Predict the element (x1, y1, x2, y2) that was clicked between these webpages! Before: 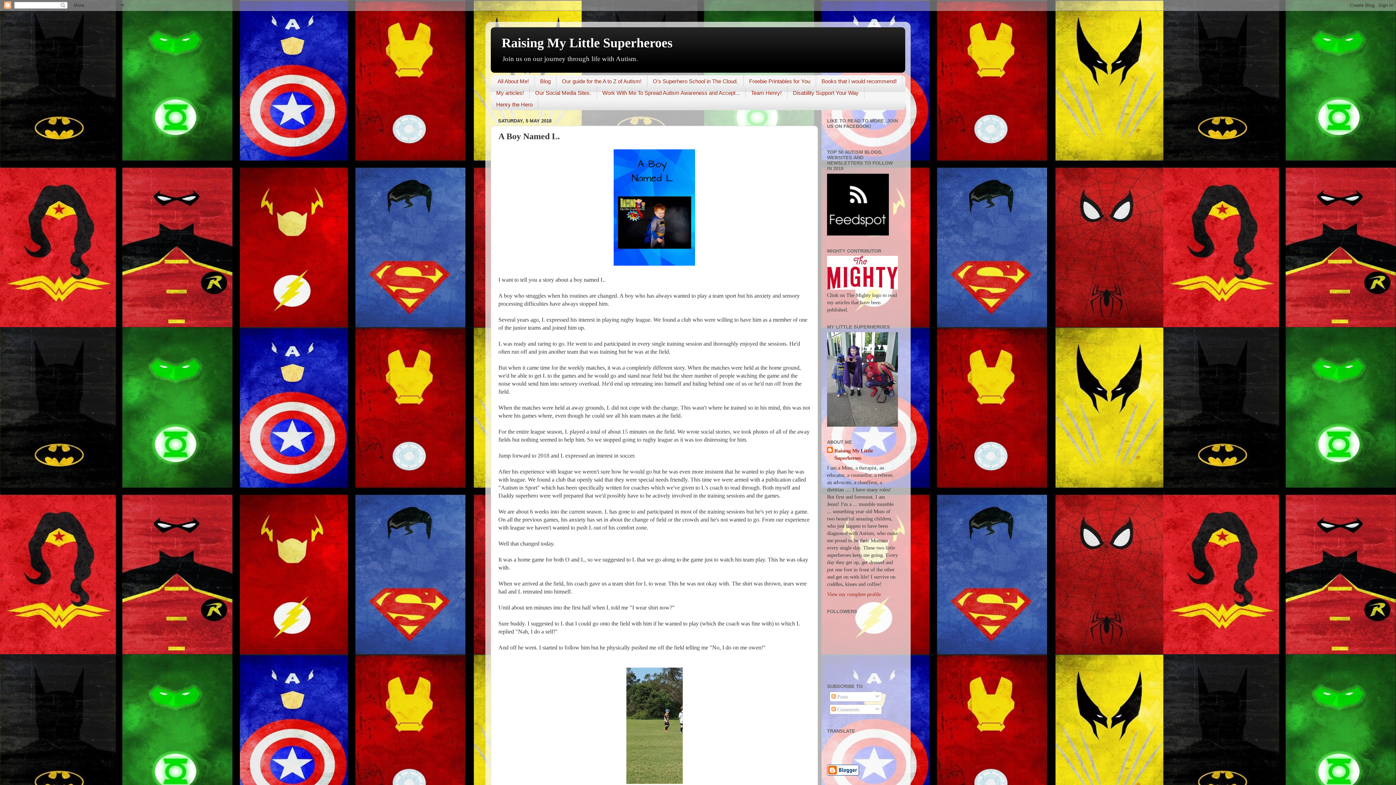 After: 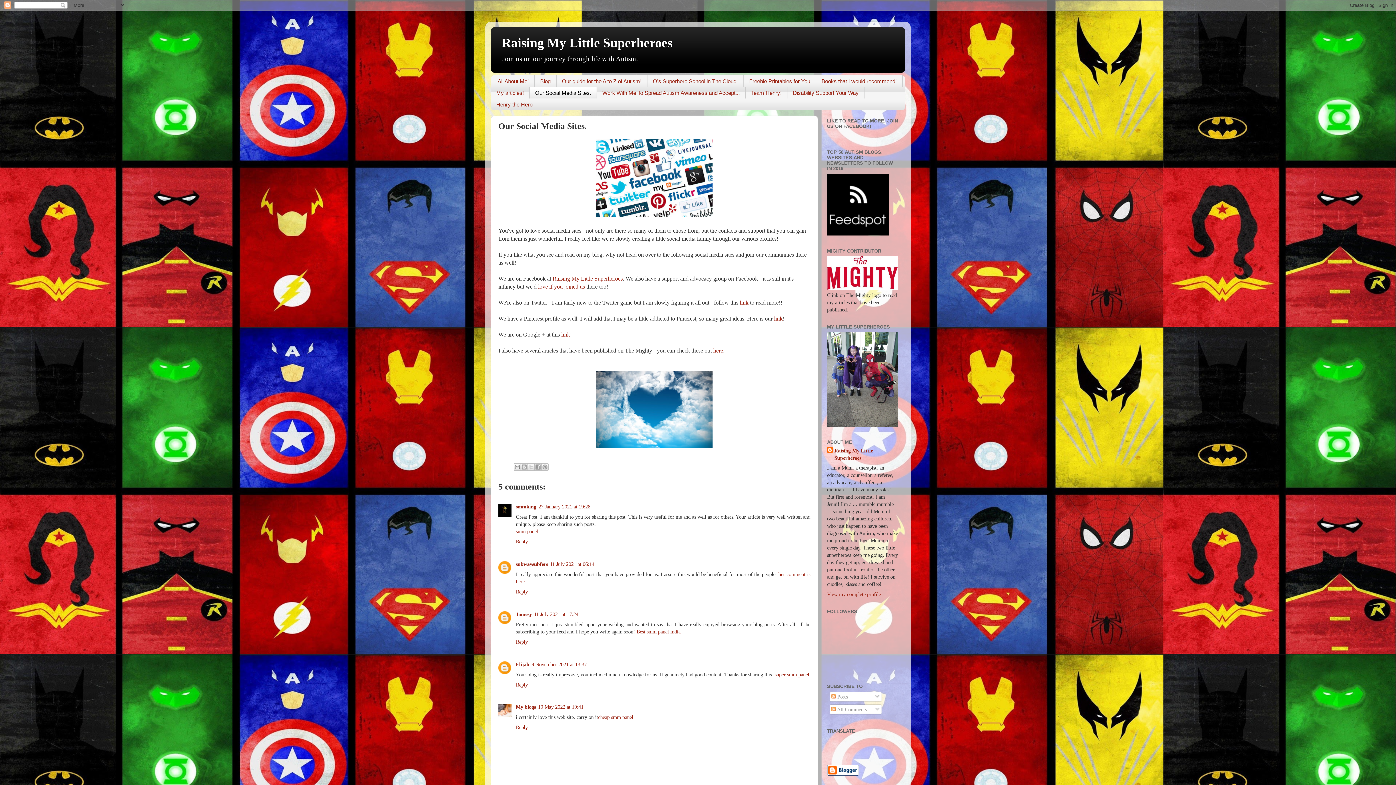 Action: label: Our Social Media Sites. bbox: (529, 86, 597, 98)